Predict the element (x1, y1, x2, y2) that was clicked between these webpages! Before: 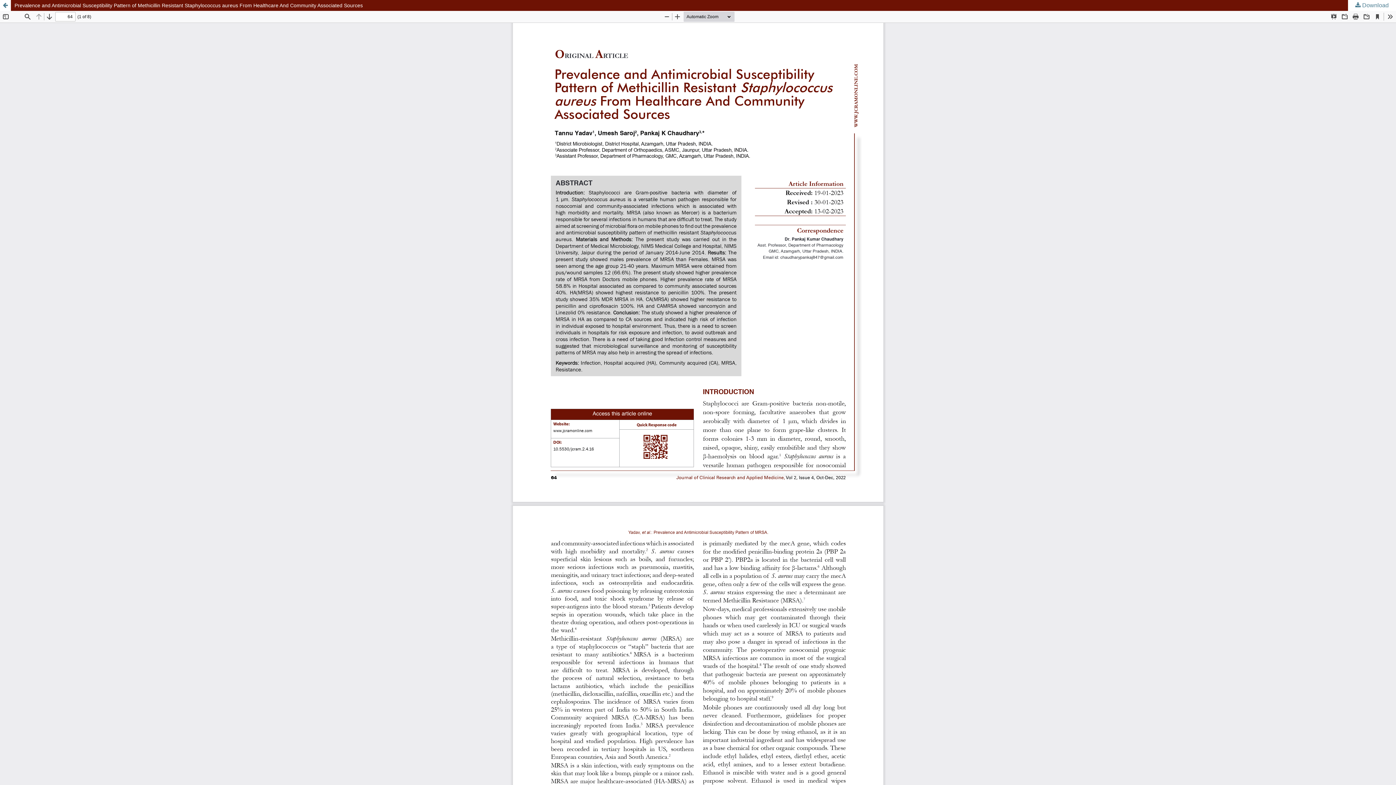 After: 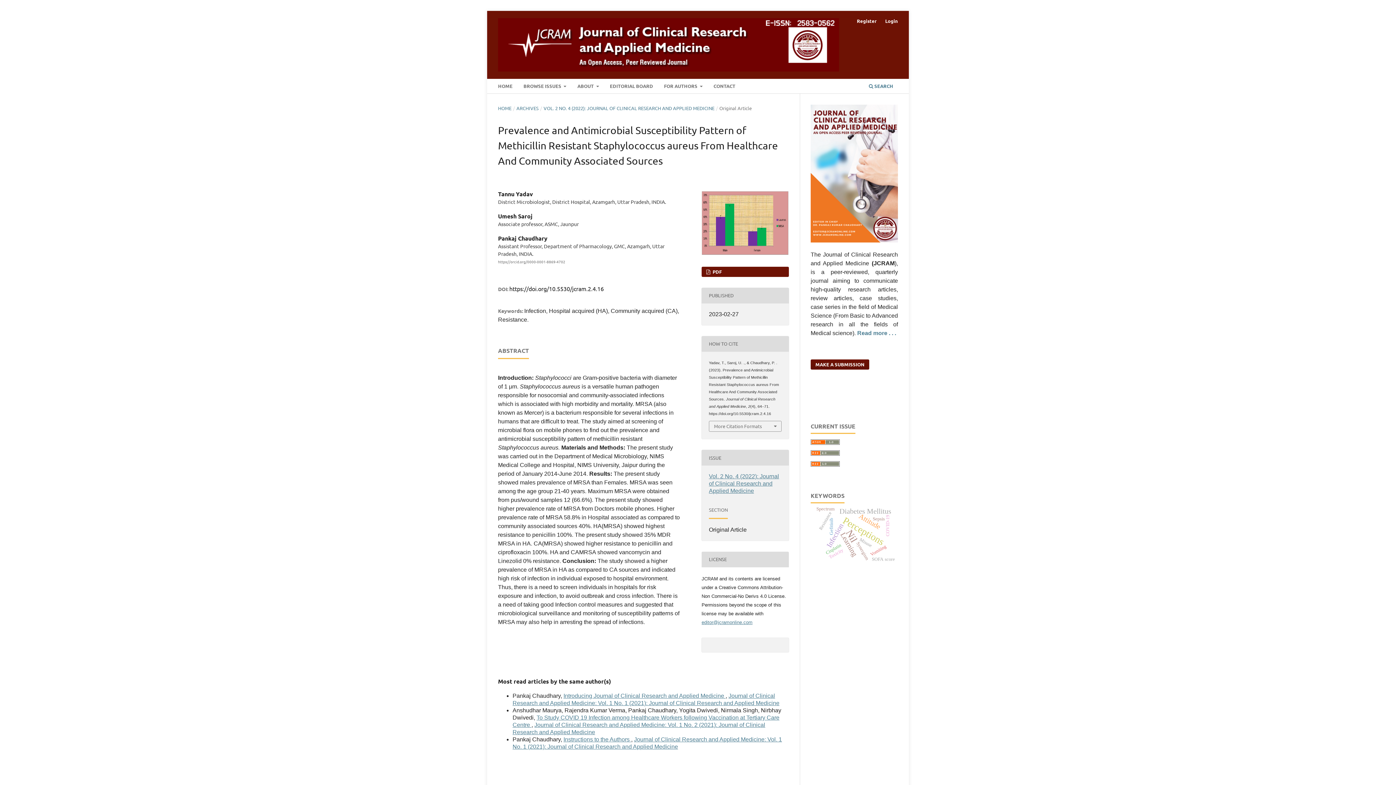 Action: label: Prevalence and Antimicrobial Susceptibility Pattern of Methicillin Resistant Staphylococcus aureus From Healthcare And Community Associated Sources bbox: (0, 0, 1396, 10)